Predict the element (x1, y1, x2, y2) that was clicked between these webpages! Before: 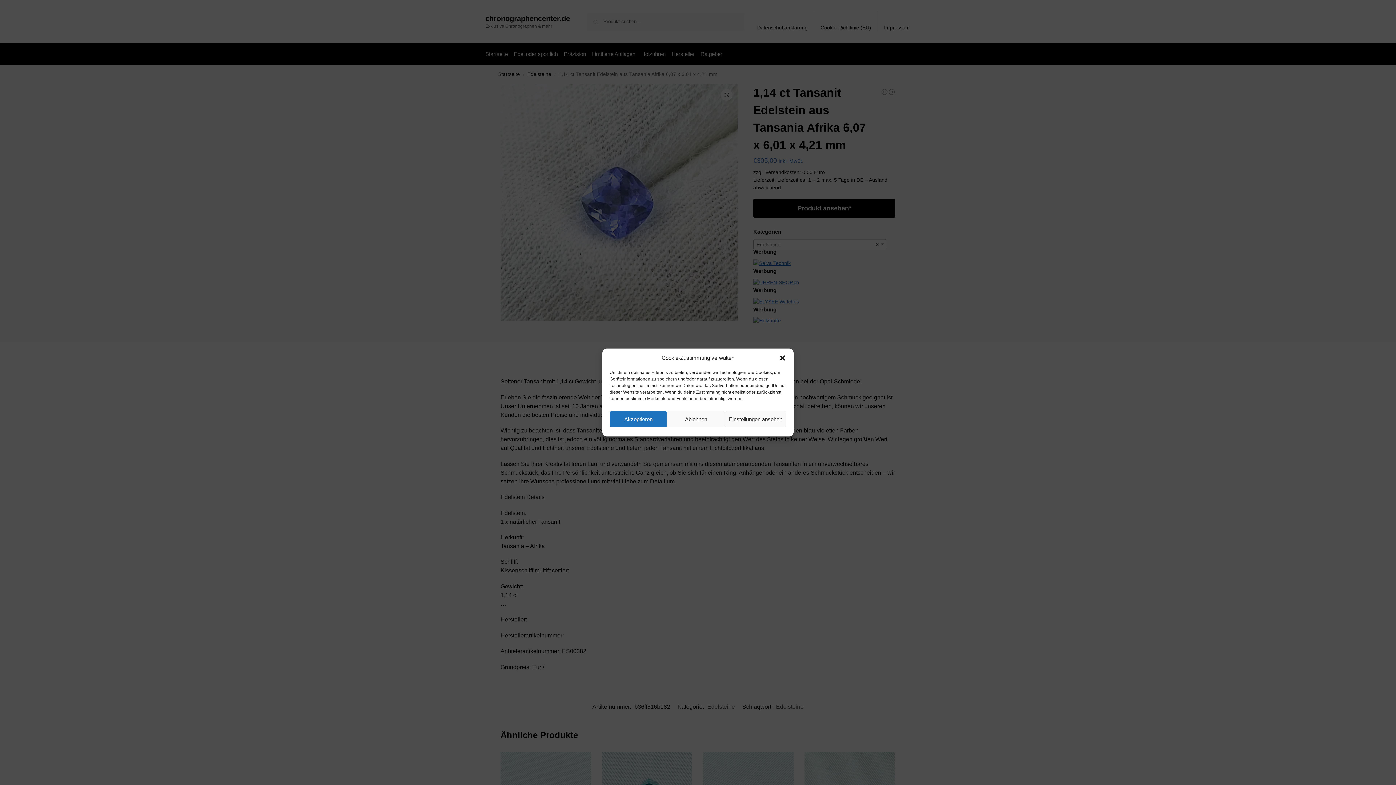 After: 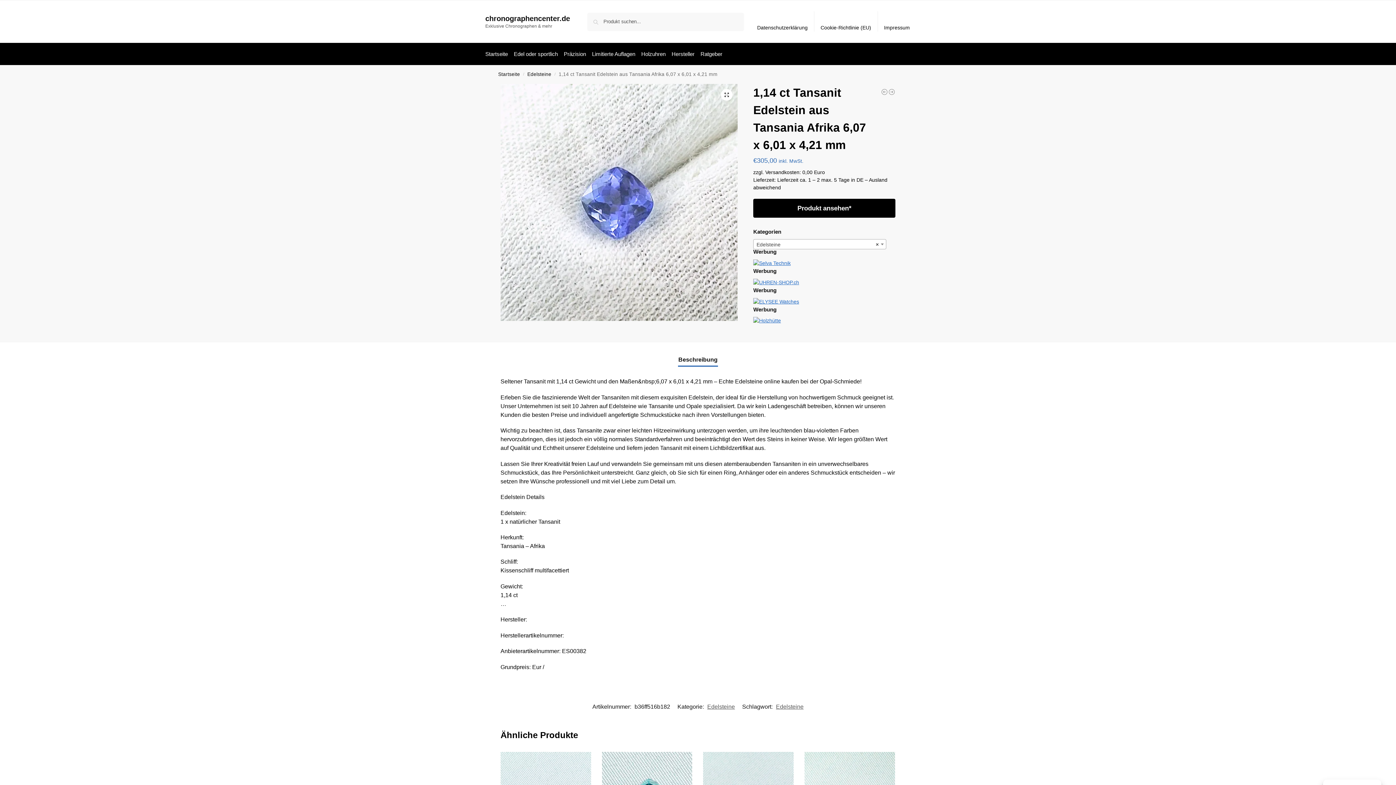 Action: bbox: (609, 411, 667, 427) label: Akzeptieren